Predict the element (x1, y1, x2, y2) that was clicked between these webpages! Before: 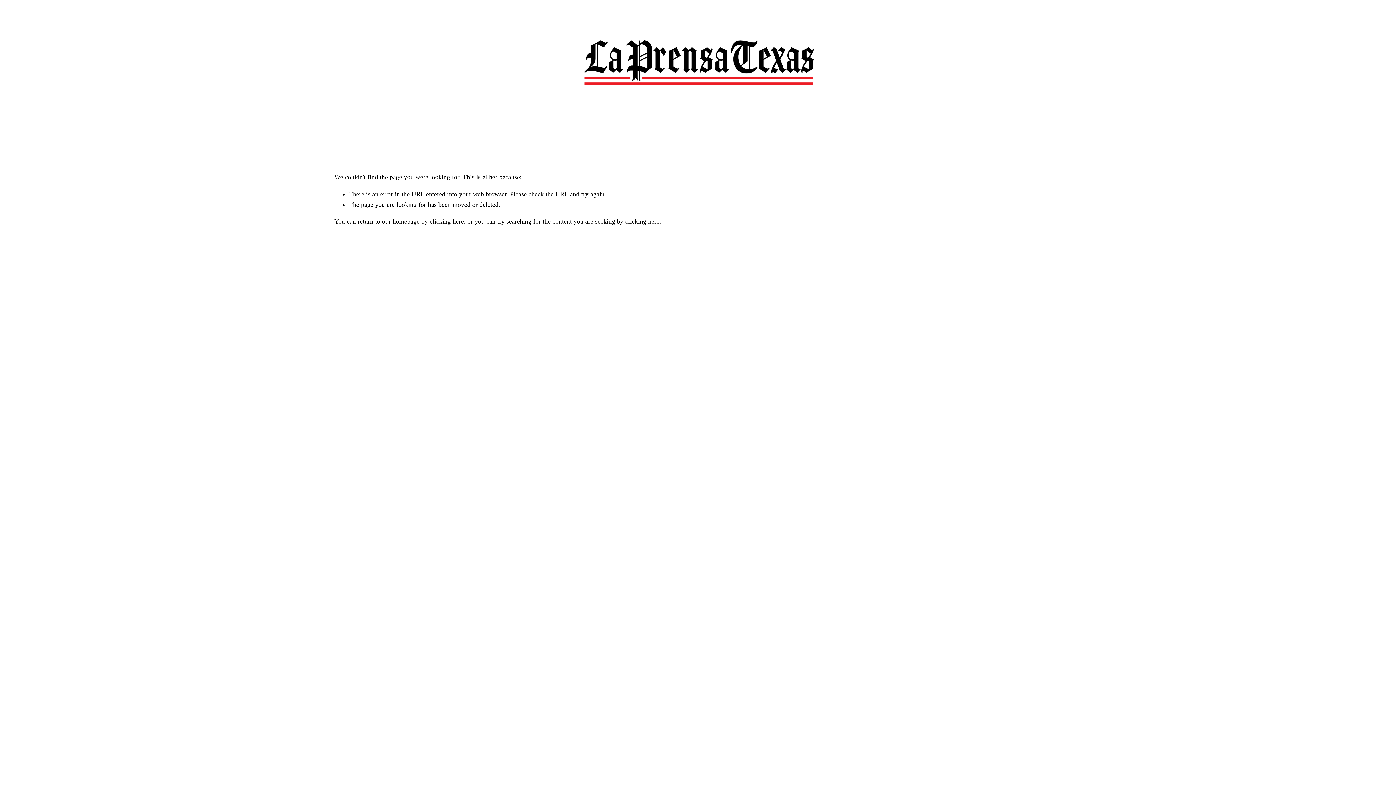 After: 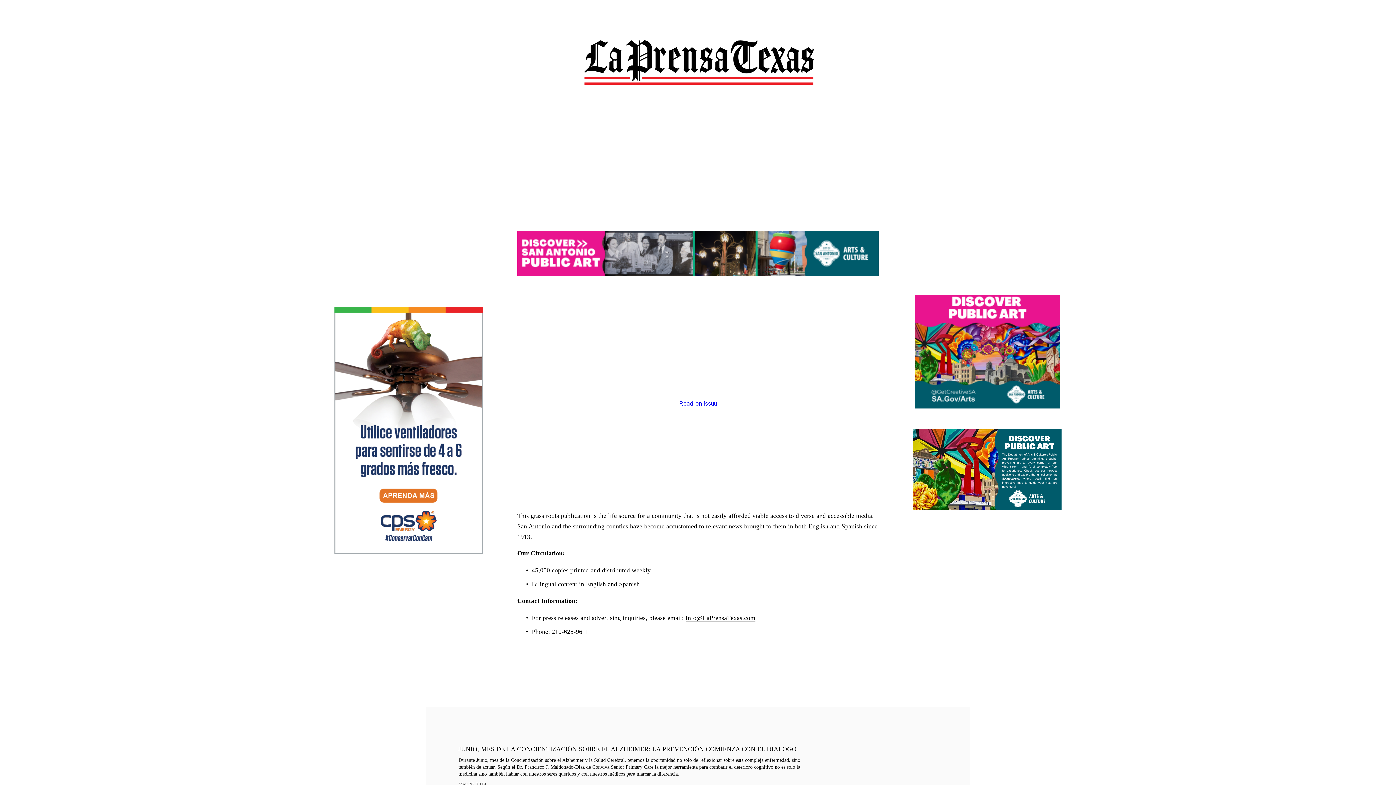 Action: bbox: (579, 34, 818, 89)